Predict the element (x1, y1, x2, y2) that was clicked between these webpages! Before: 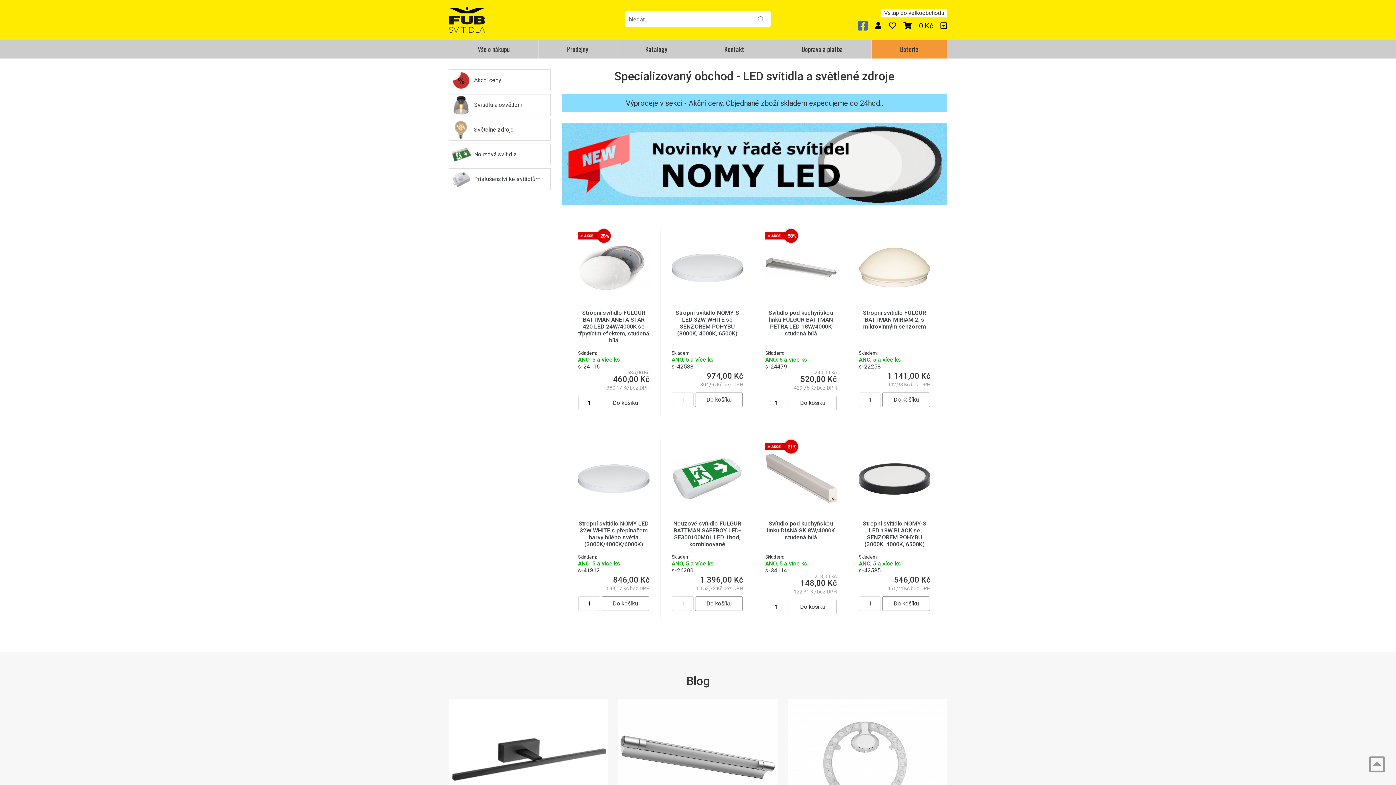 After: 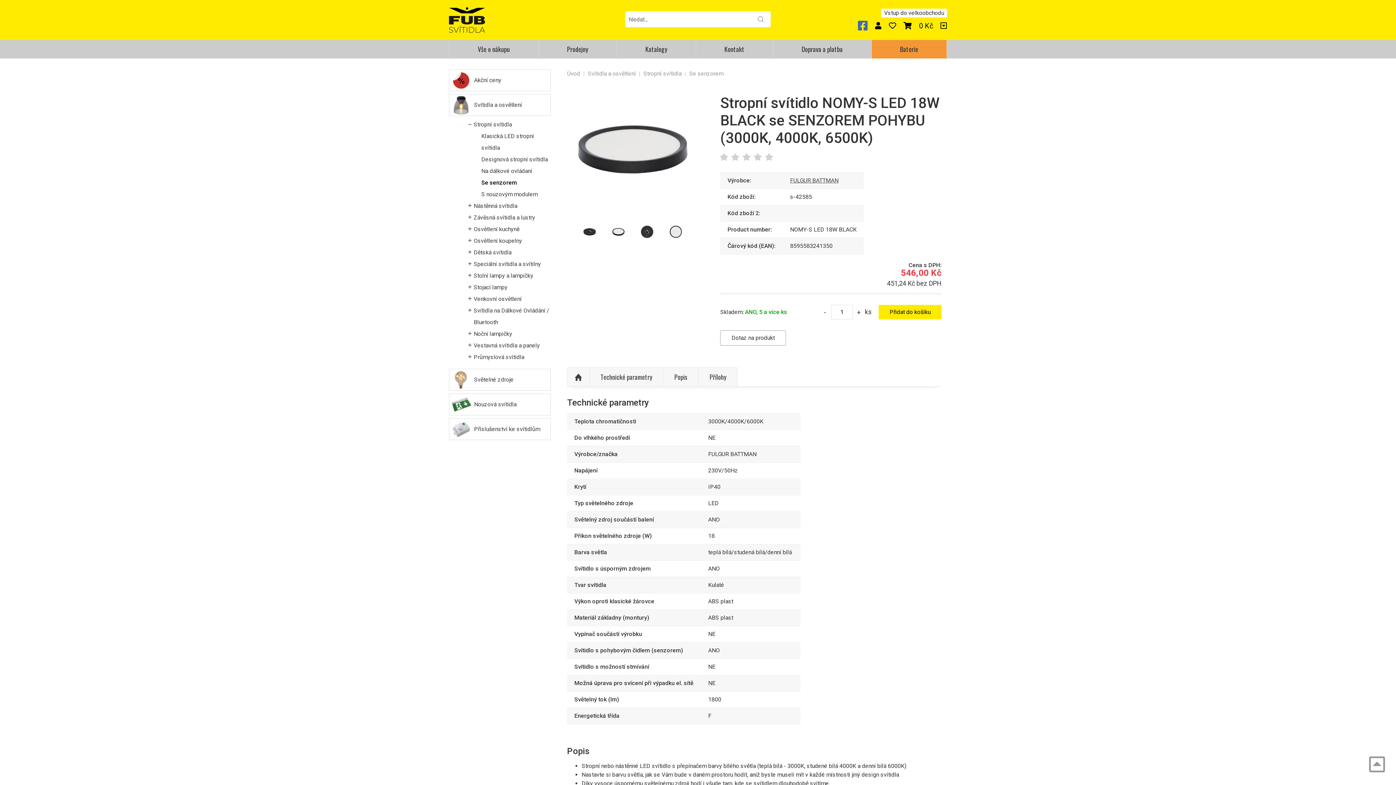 Action: bbox: (859, 475, 930, 482)